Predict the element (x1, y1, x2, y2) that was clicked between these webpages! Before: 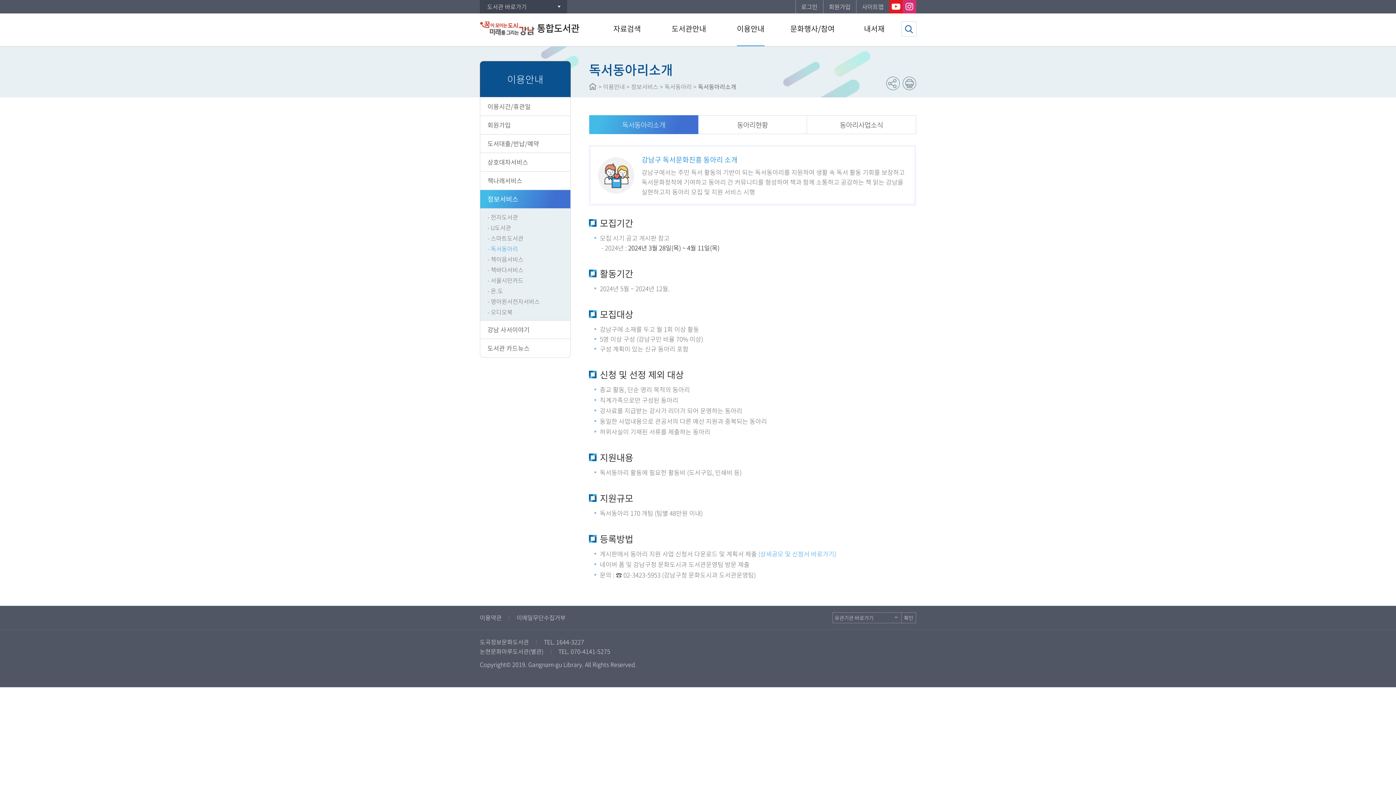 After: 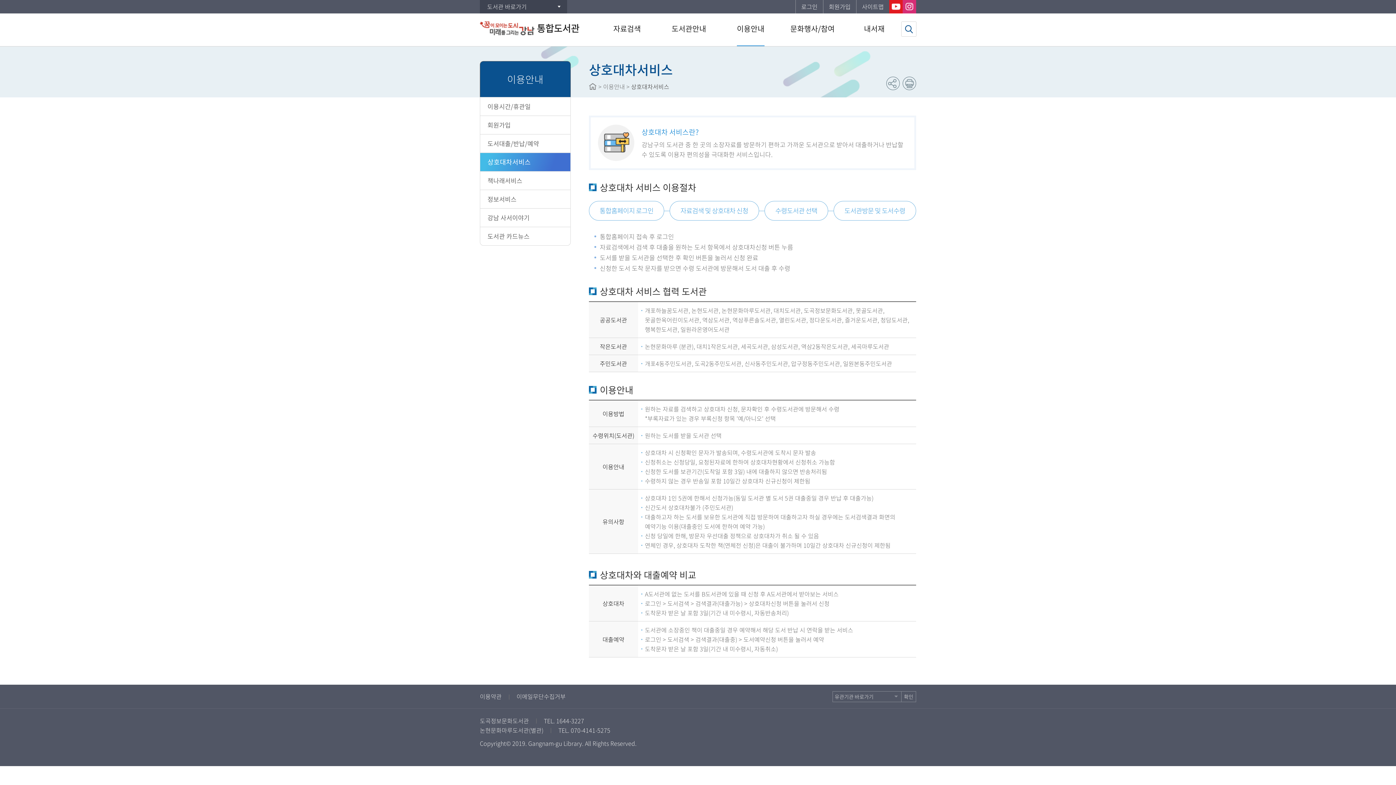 Action: label: 상호대차서비스 bbox: (480, 153, 570, 171)